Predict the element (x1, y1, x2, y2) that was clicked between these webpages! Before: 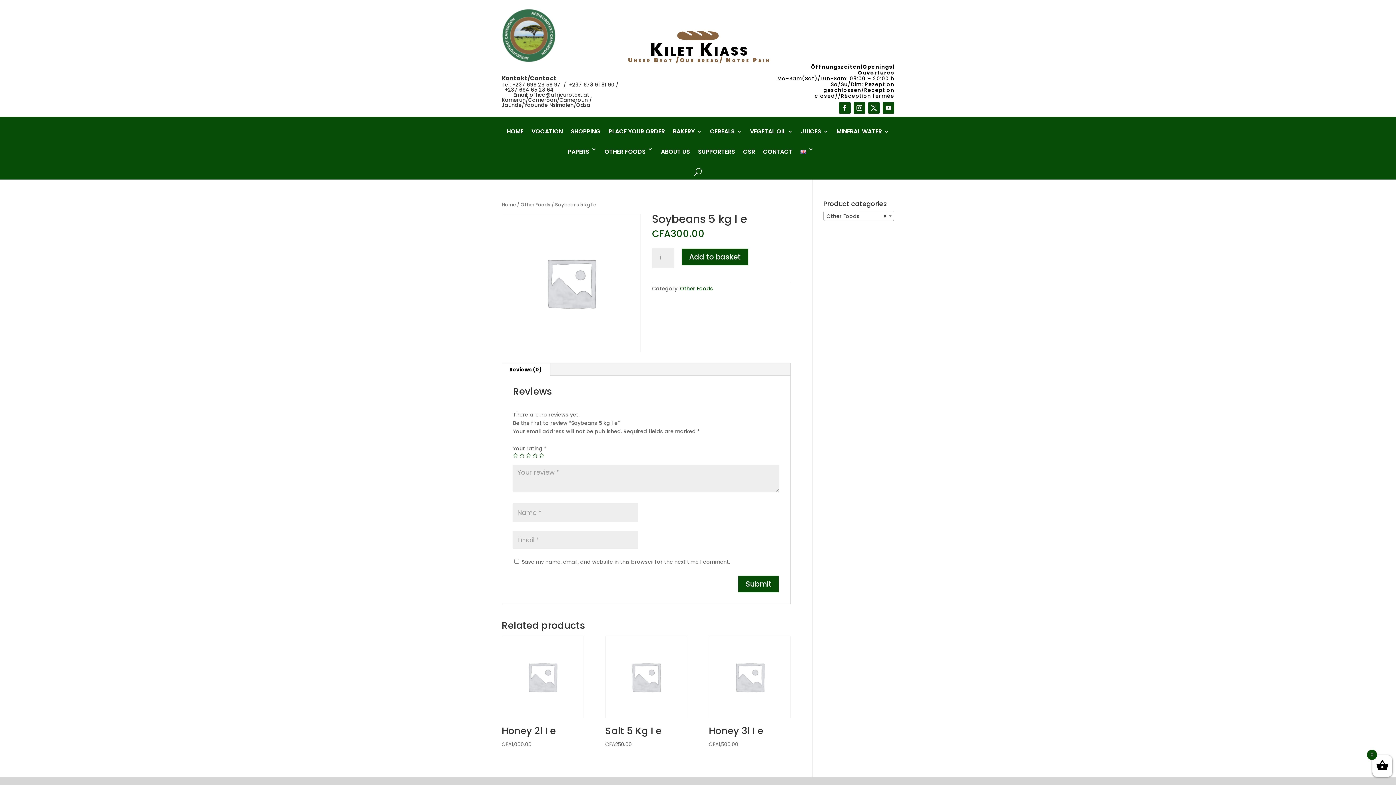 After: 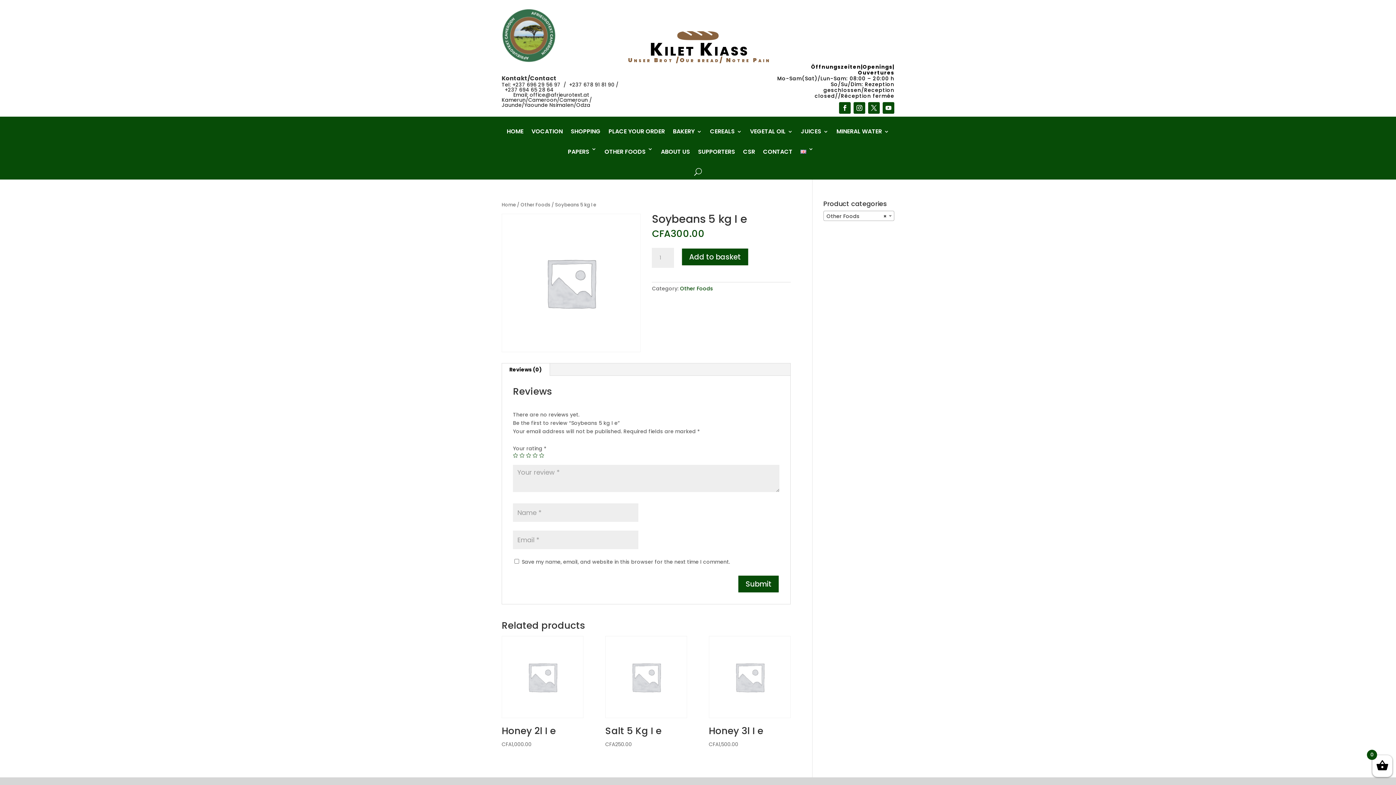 Action: label: Reviews (0) bbox: (501, 363, 549, 376)